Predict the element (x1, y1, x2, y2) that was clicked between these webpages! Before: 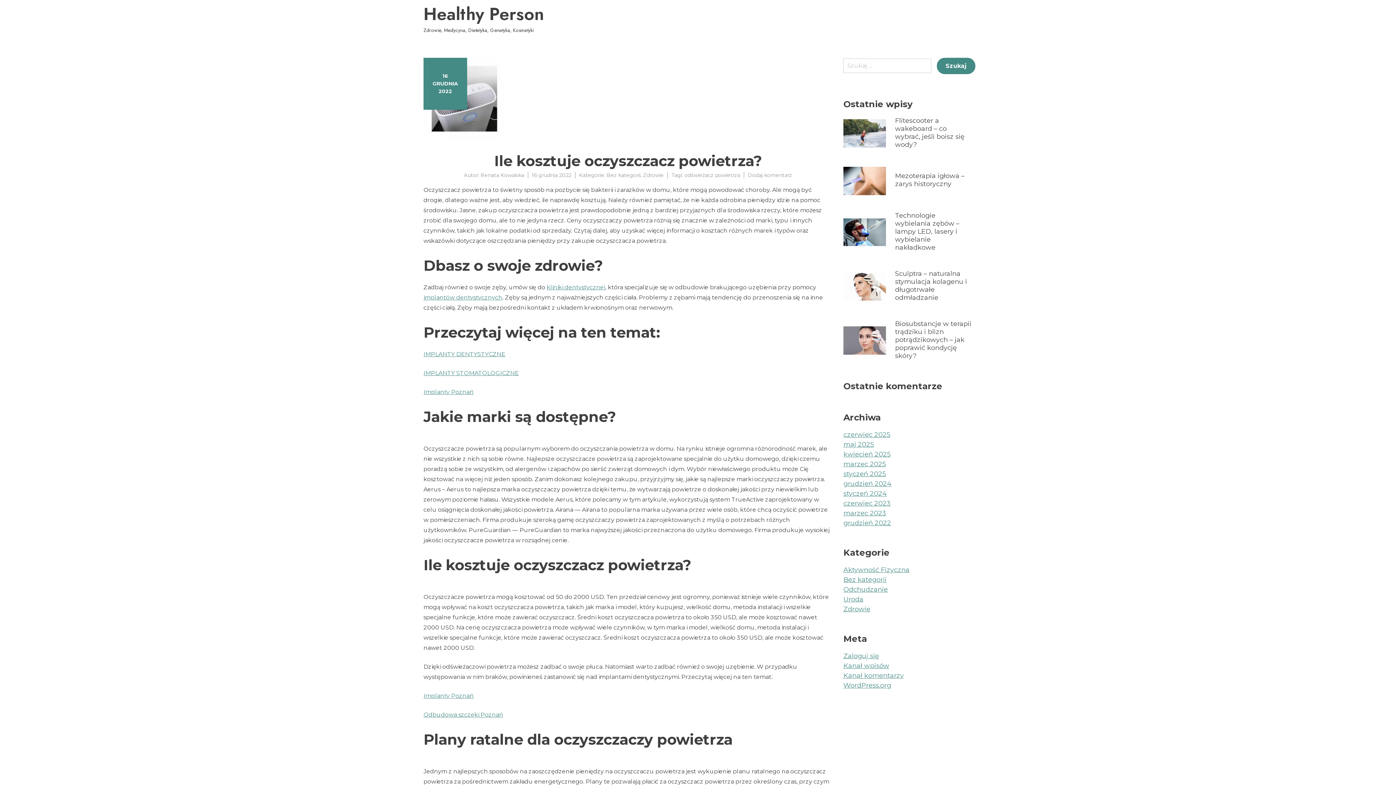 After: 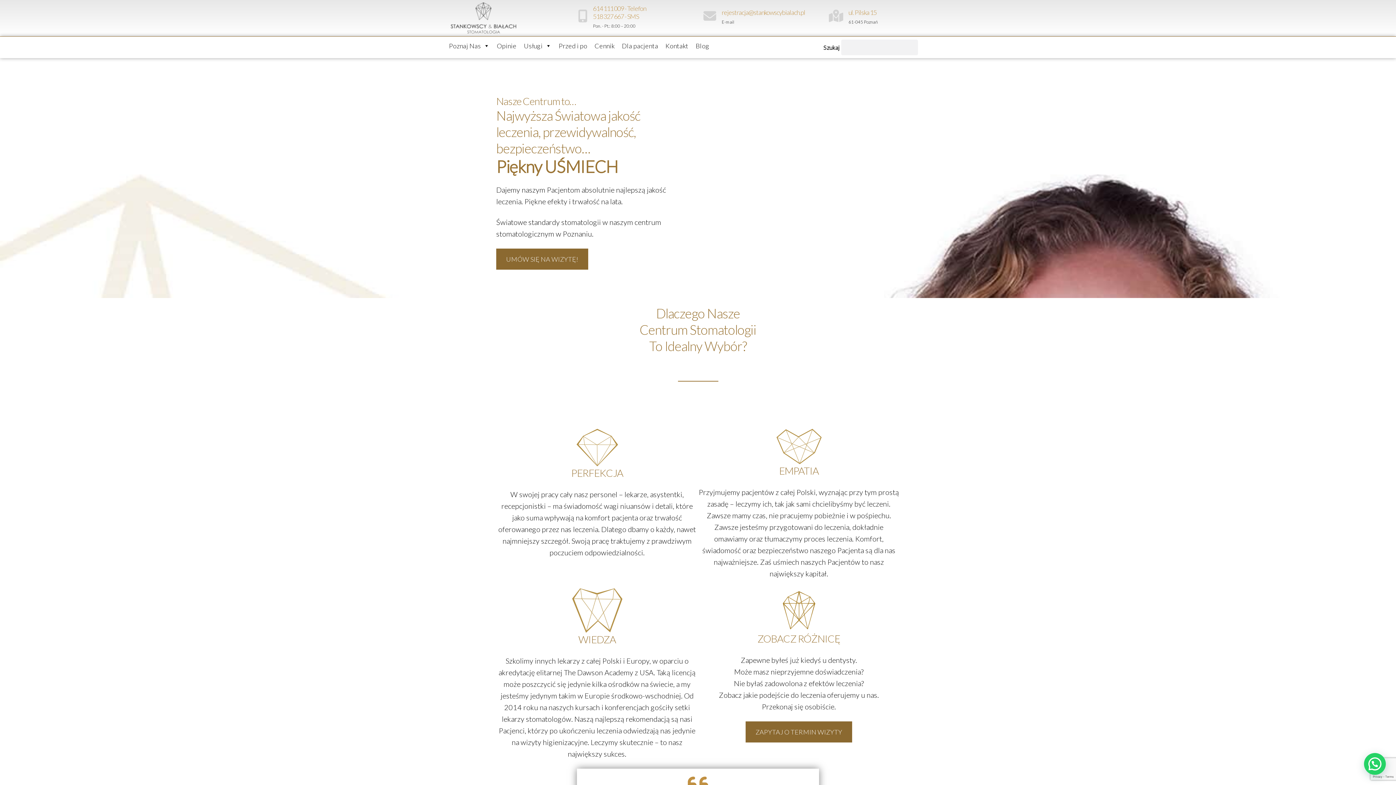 Action: bbox: (546, 283, 605, 290) label: kliniki dentystycznej